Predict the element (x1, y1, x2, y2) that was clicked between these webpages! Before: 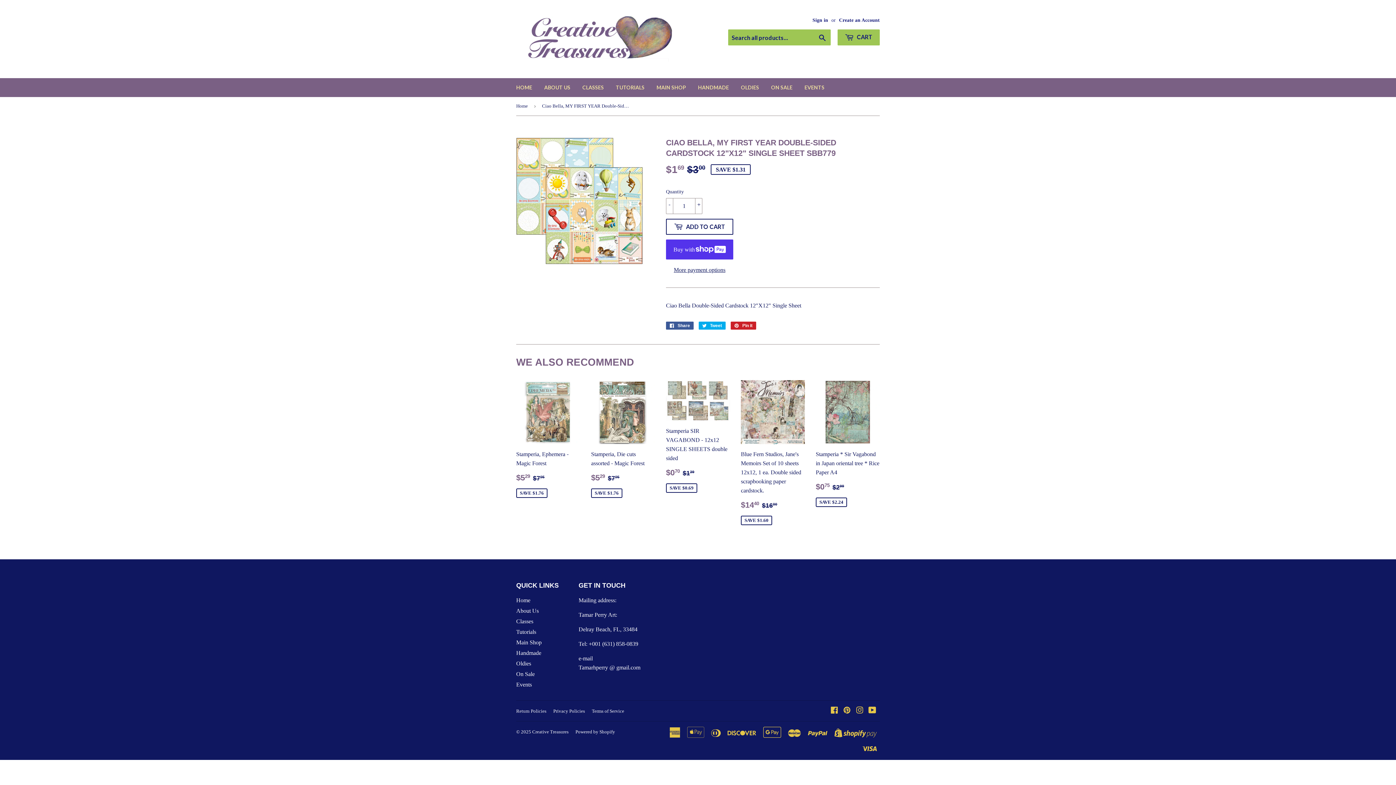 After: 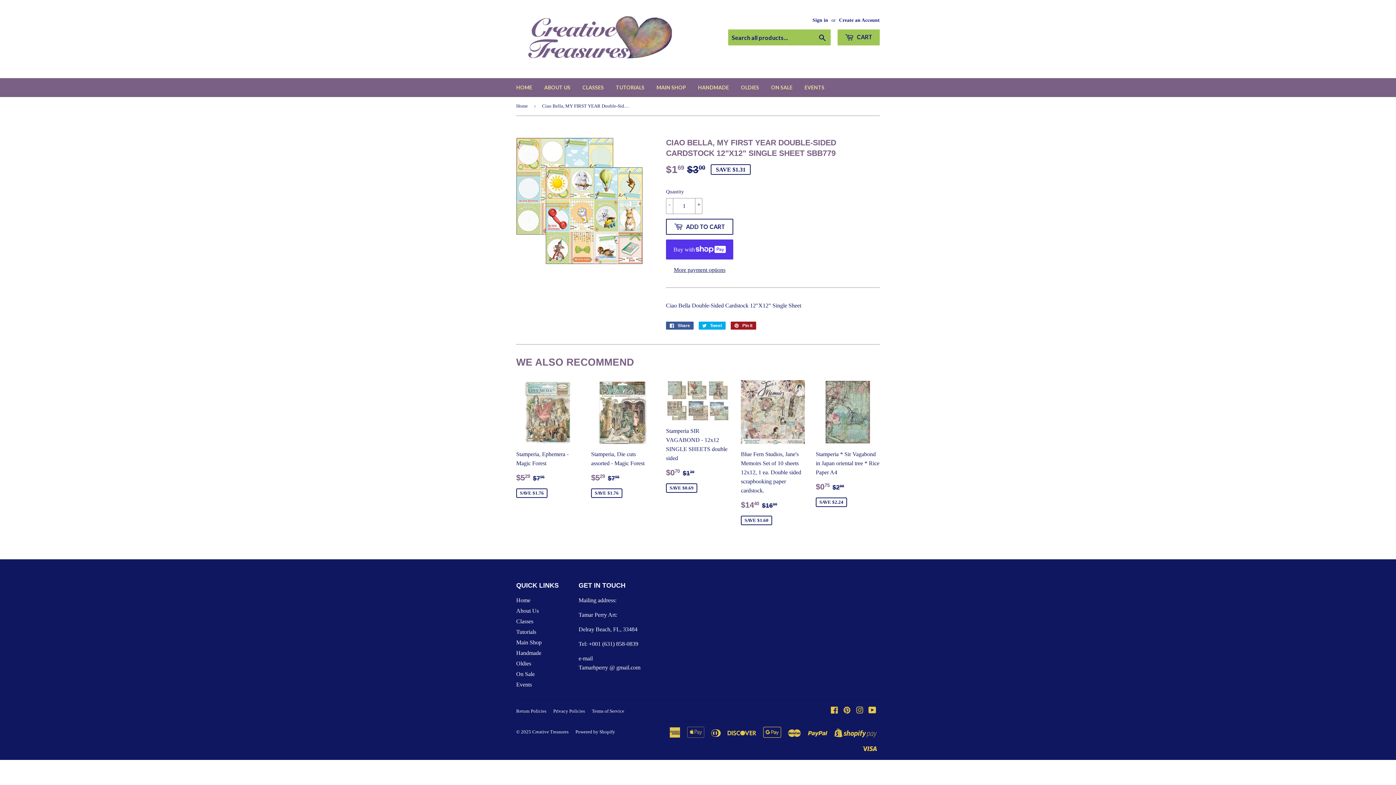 Action: bbox: (730, 321, 756, 329) label:  Pin it
Pin on Pinterest